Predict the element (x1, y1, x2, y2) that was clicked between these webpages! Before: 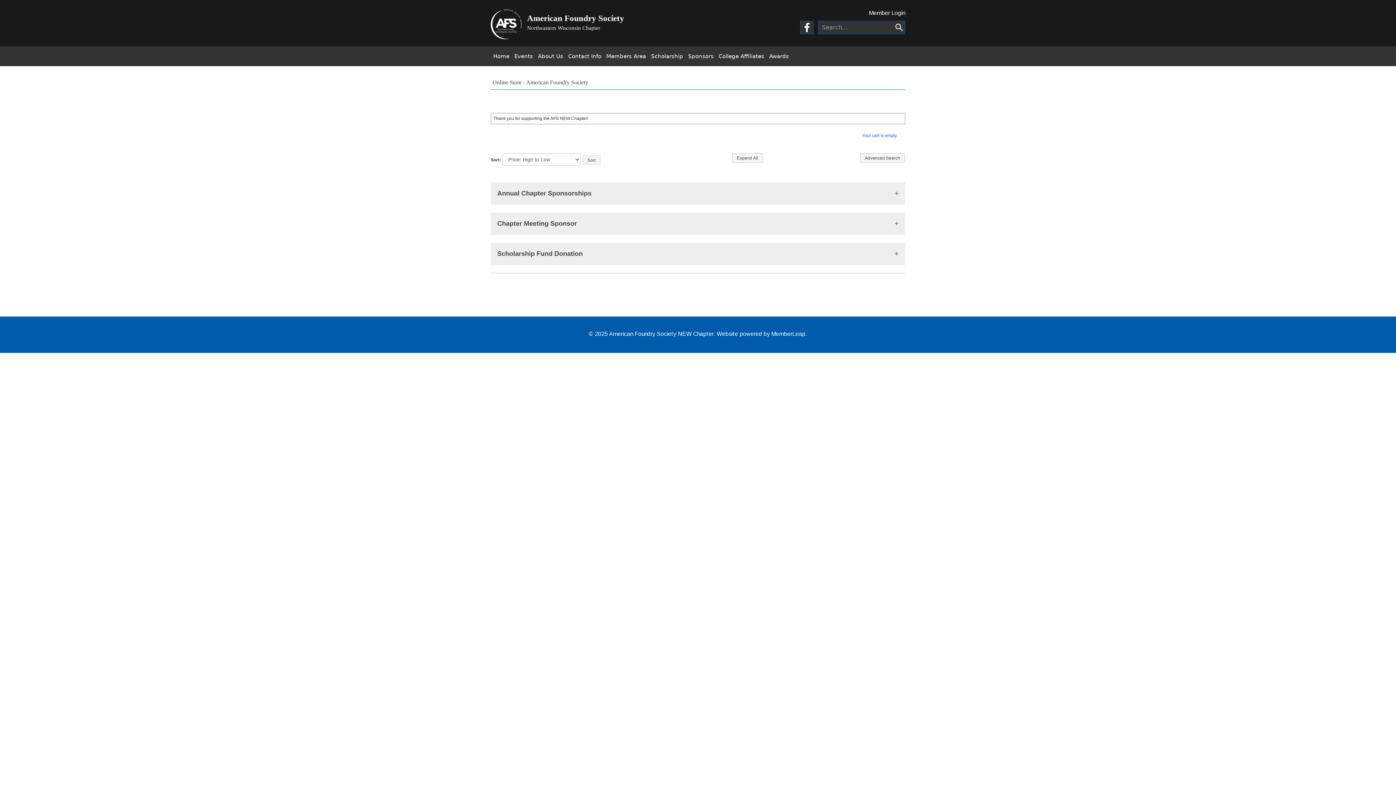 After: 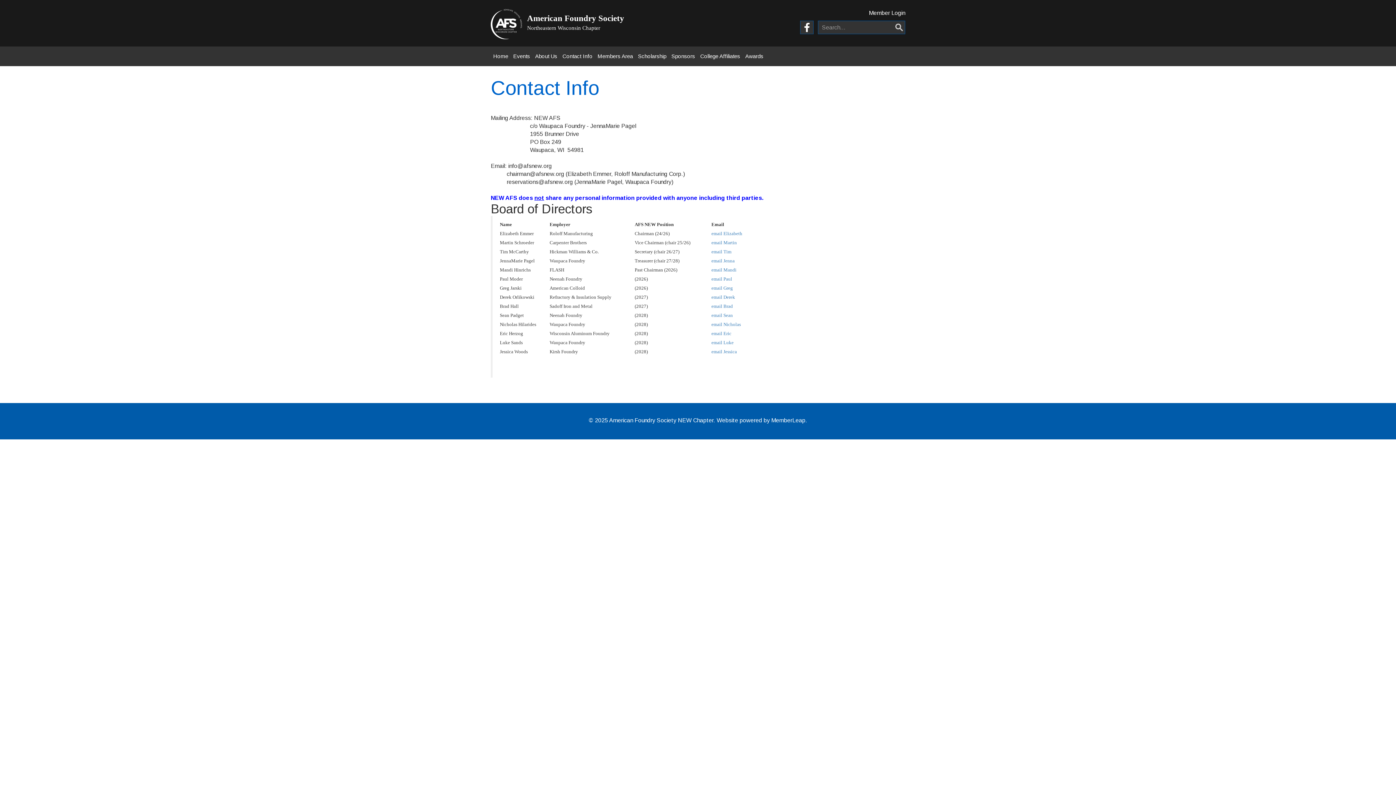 Action: label: Contact Info bbox: (565, 46, 604, 66)